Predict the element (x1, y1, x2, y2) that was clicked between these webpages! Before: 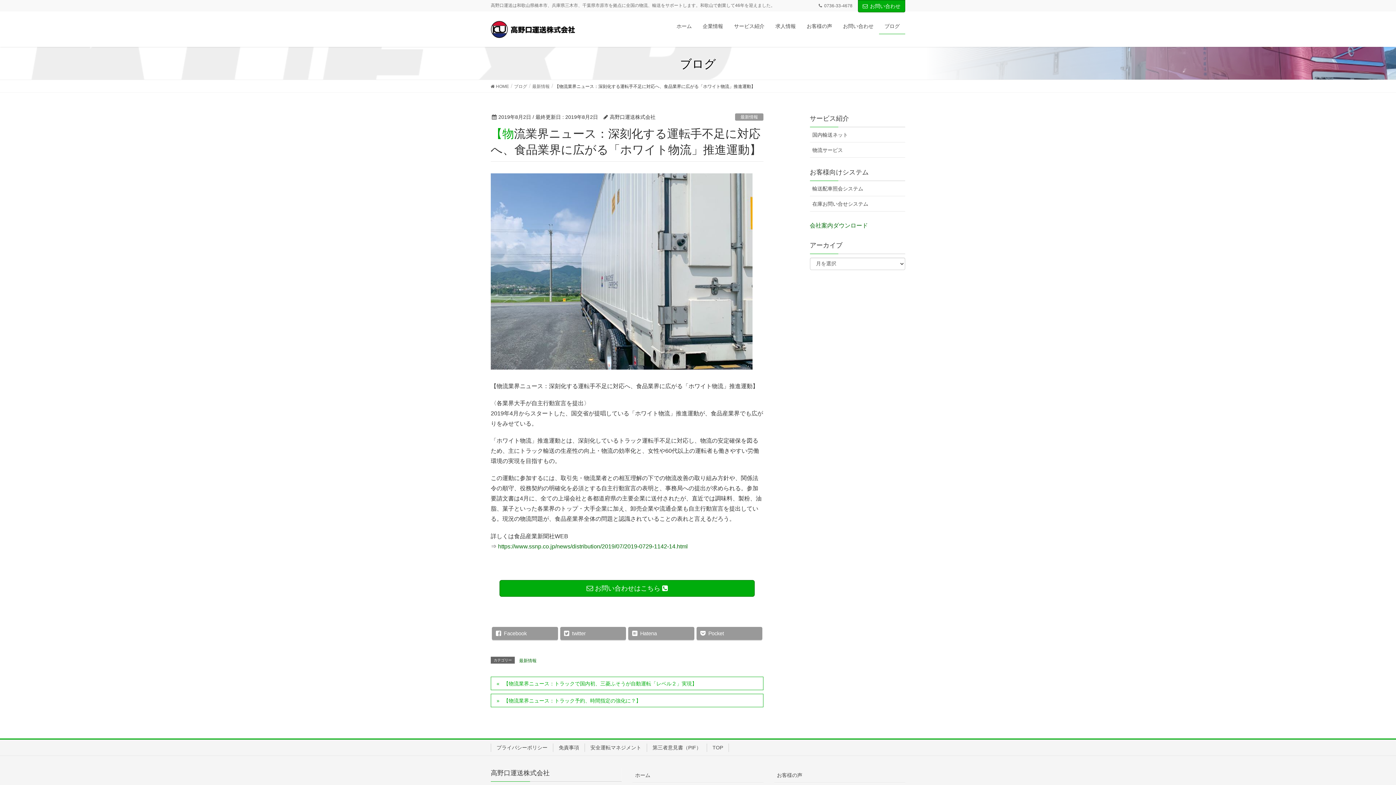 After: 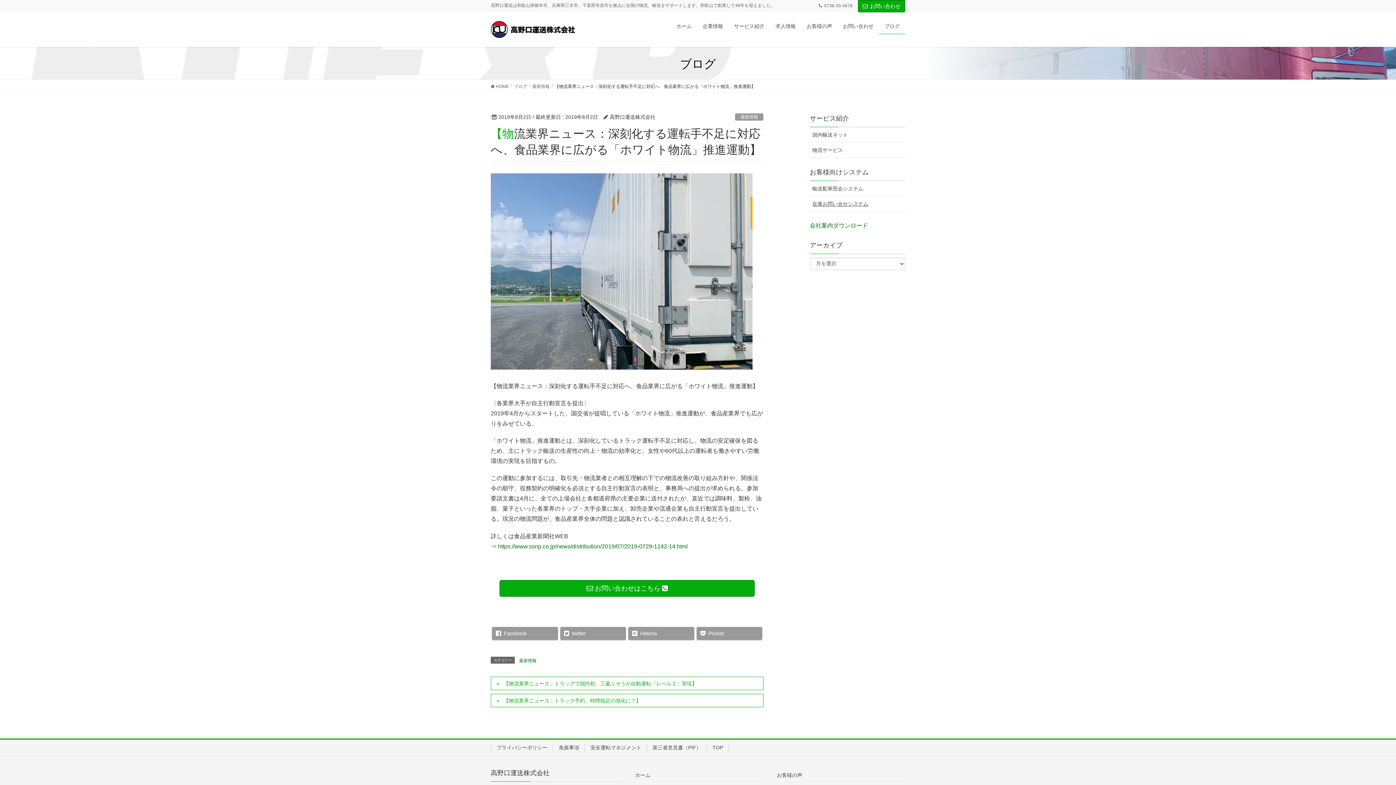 Action: bbox: (810, 196, 905, 211) label: 在庫お問い合せシステム